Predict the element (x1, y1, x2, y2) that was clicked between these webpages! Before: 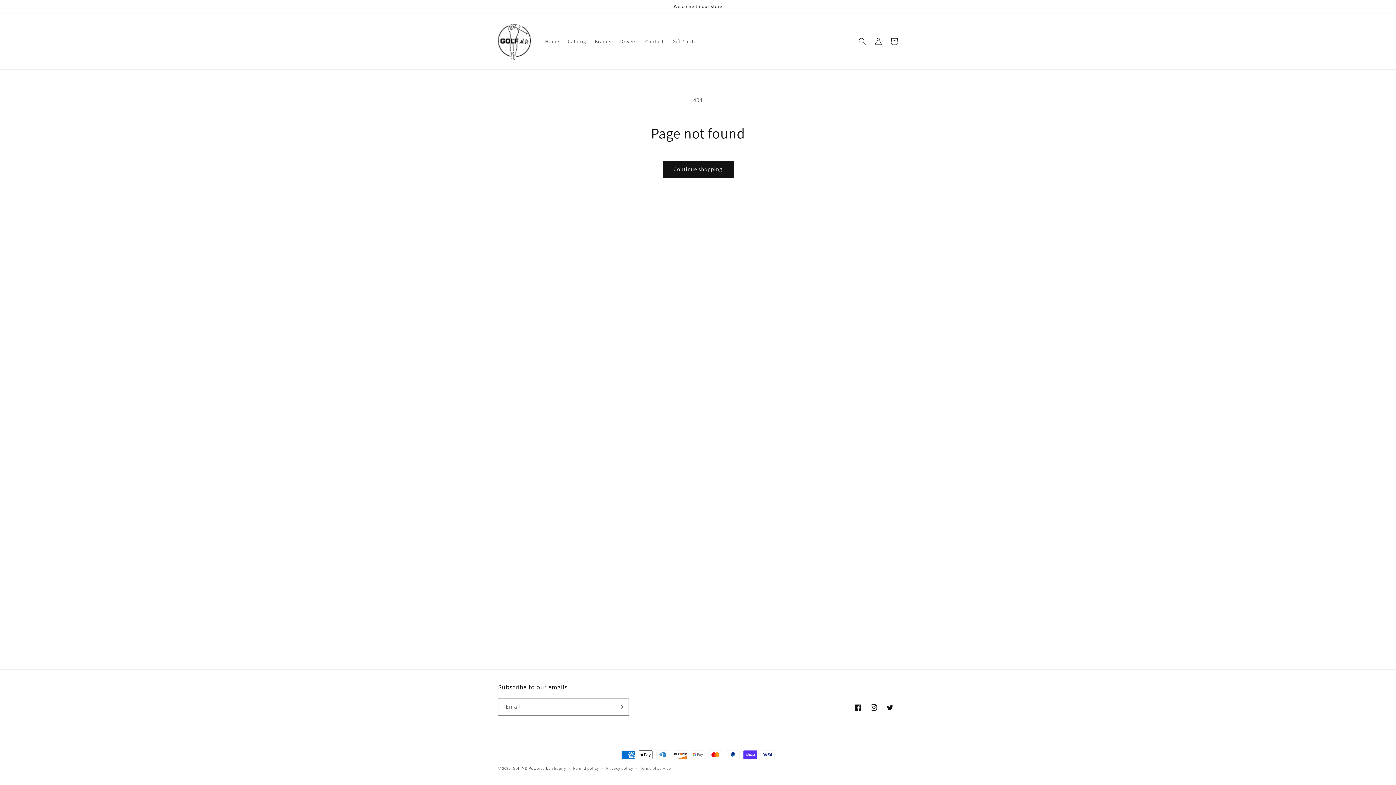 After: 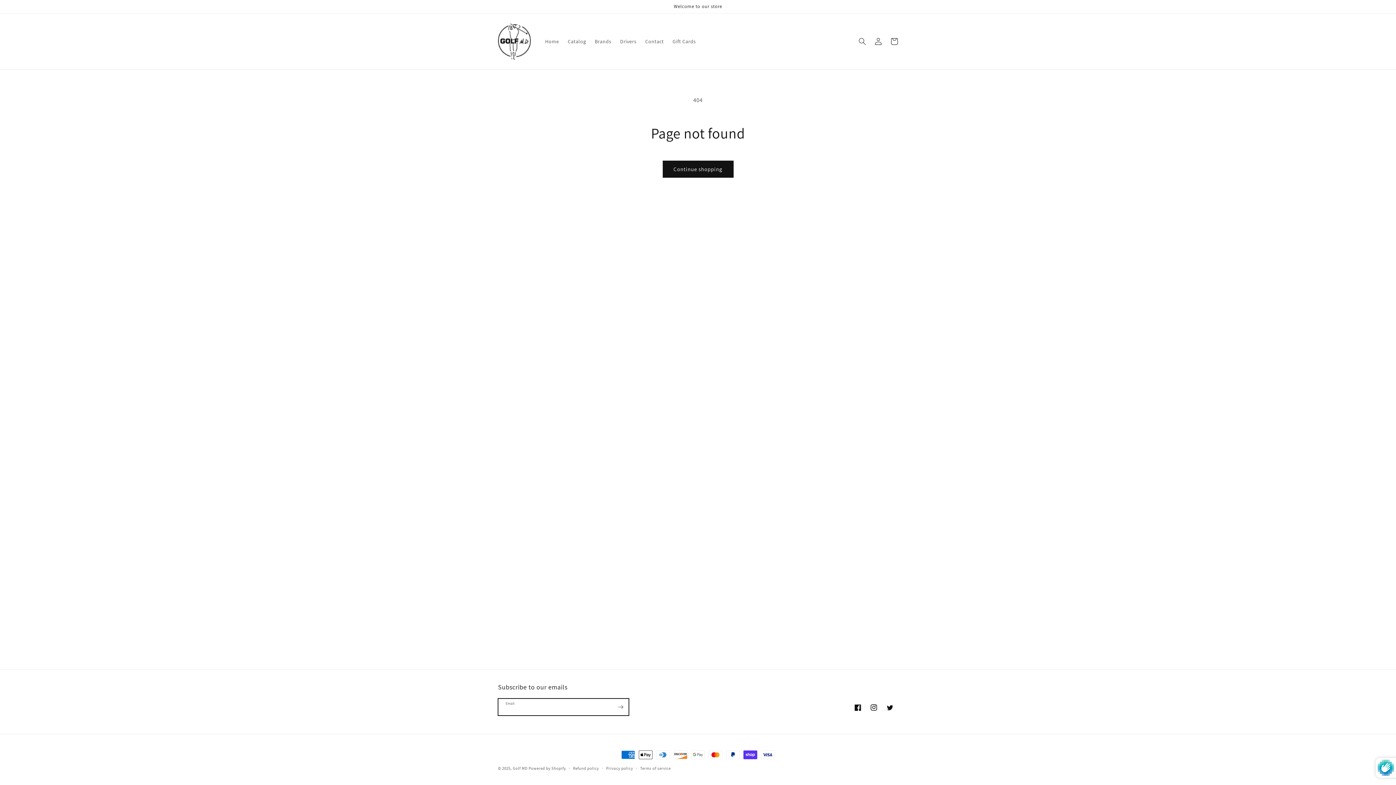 Action: bbox: (612, 698, 628, 716) label: Subscribe